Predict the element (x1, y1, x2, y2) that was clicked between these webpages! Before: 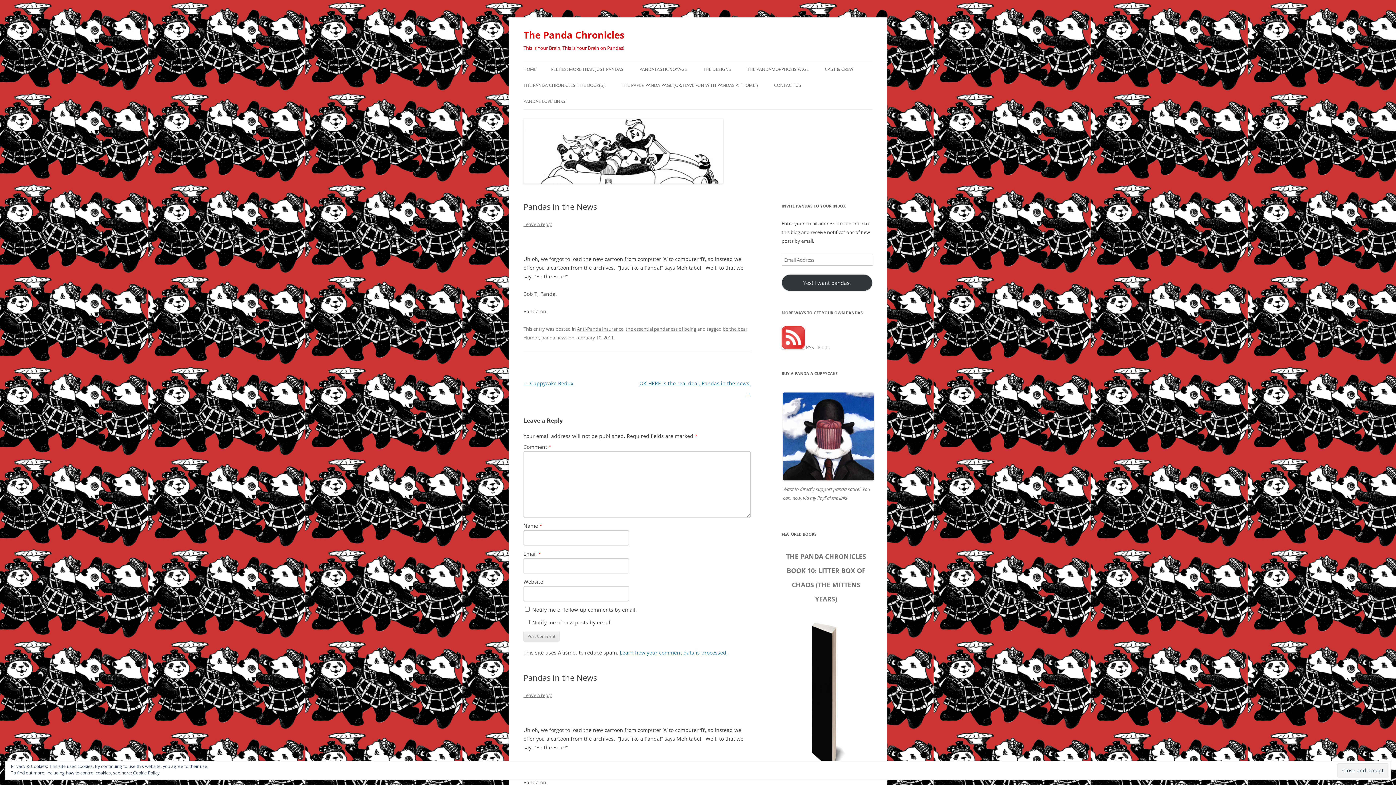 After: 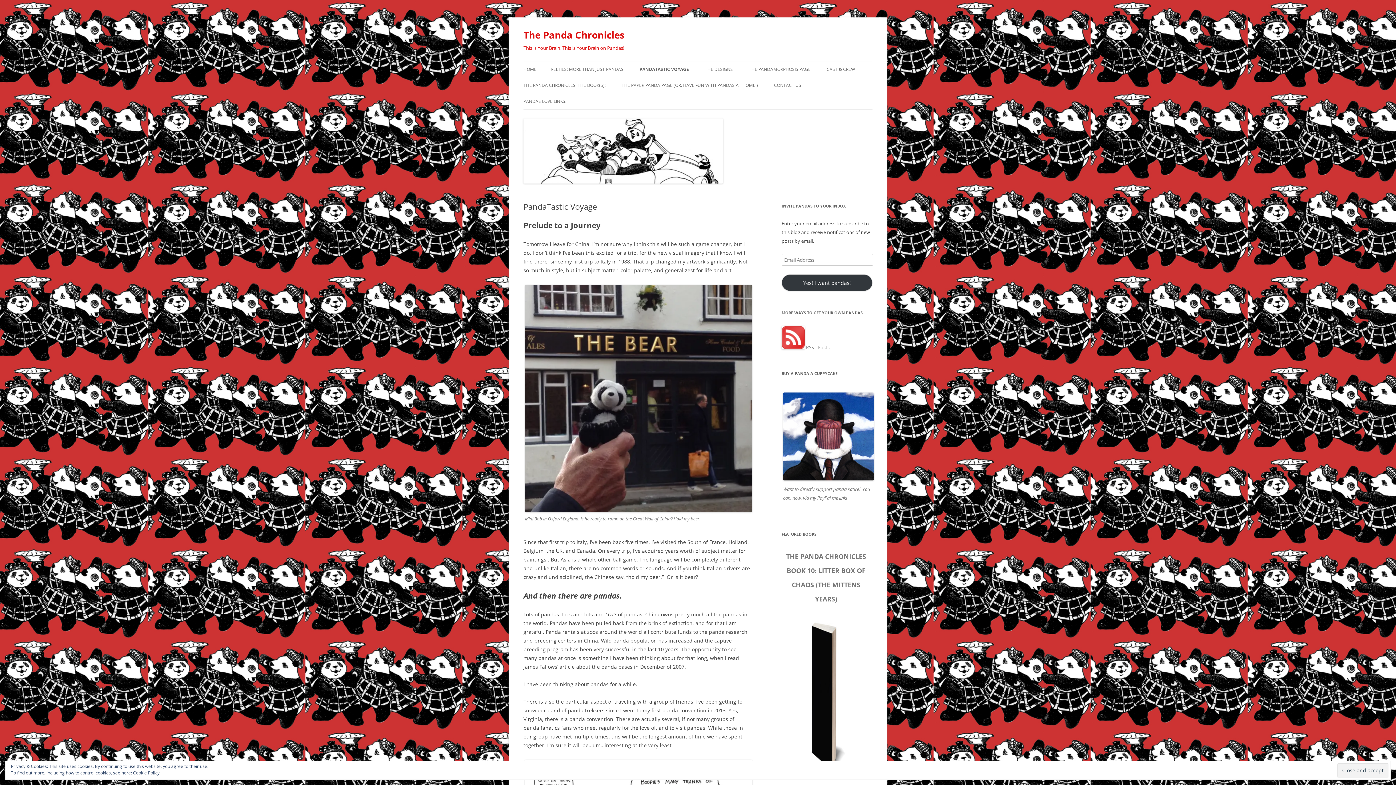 Action: bbox: (639, 61, 687, 77) label: PANDATASTIC VOYAGE